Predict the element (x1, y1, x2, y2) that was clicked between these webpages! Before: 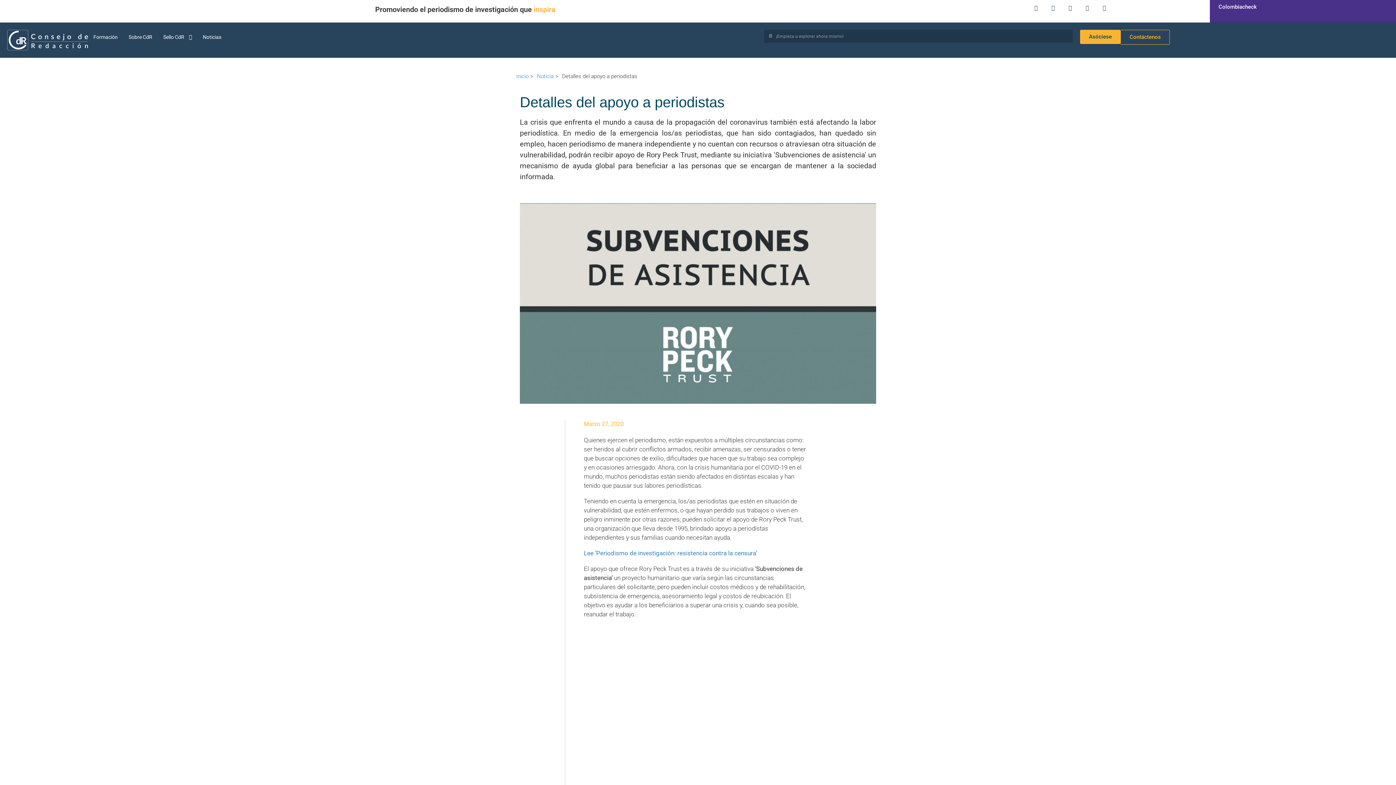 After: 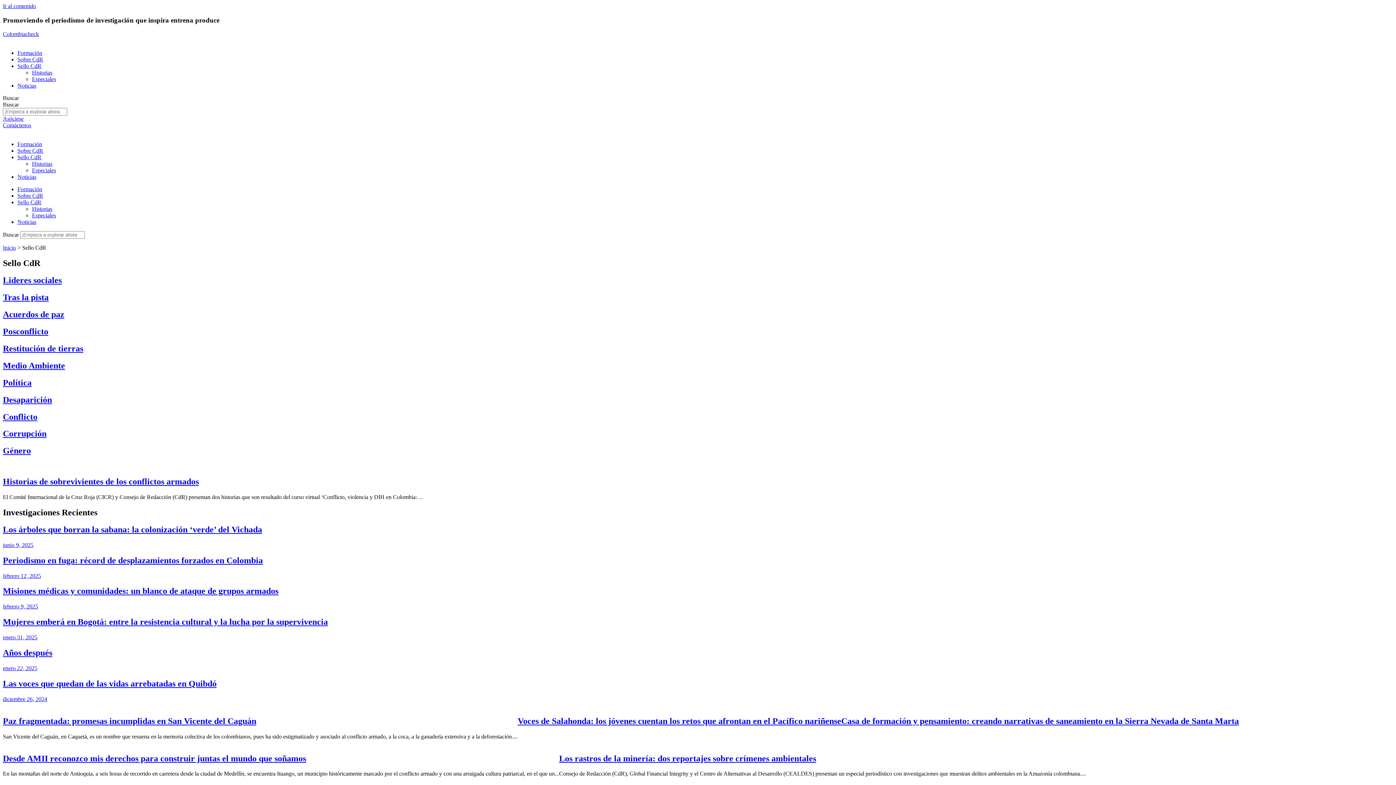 Action: label: Sello CdR bbox: (157, 29, 184, 44)